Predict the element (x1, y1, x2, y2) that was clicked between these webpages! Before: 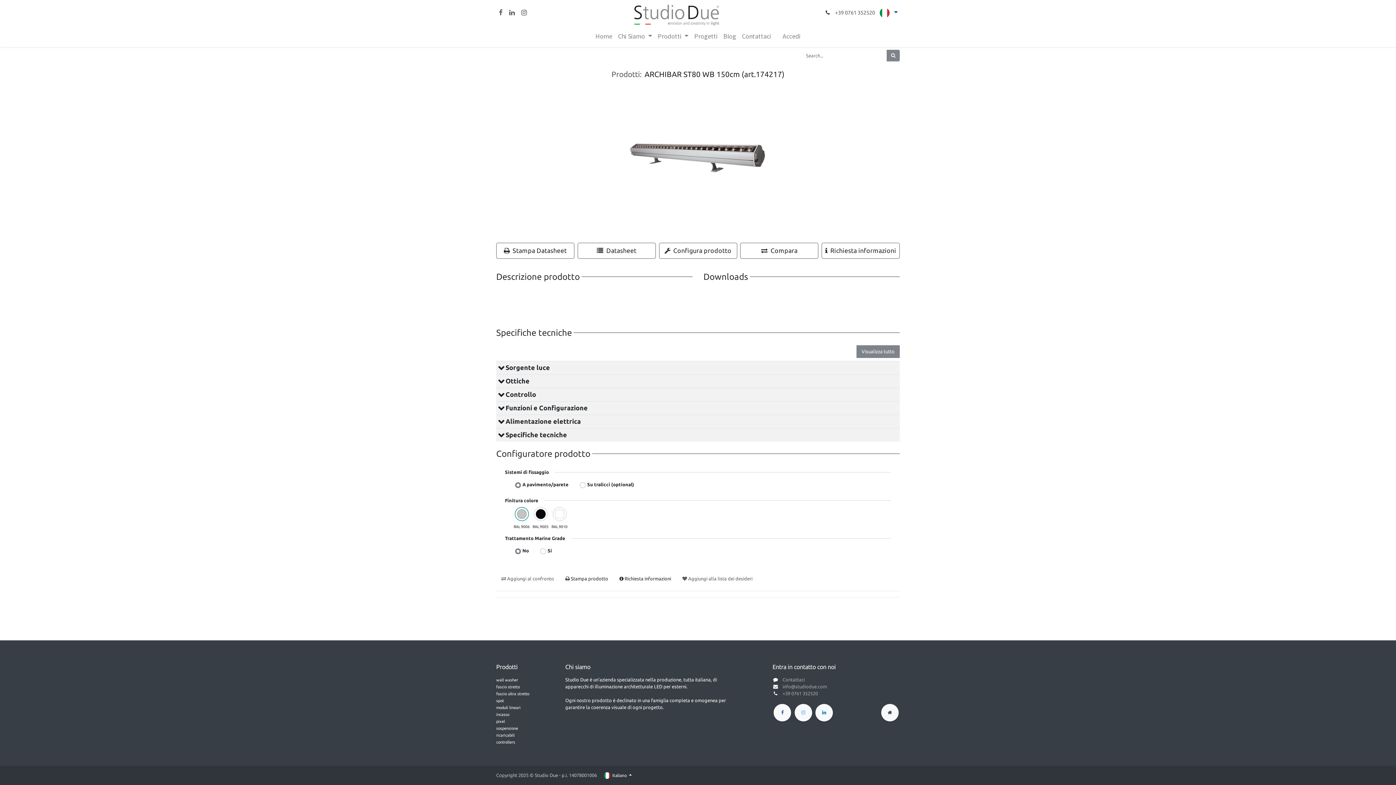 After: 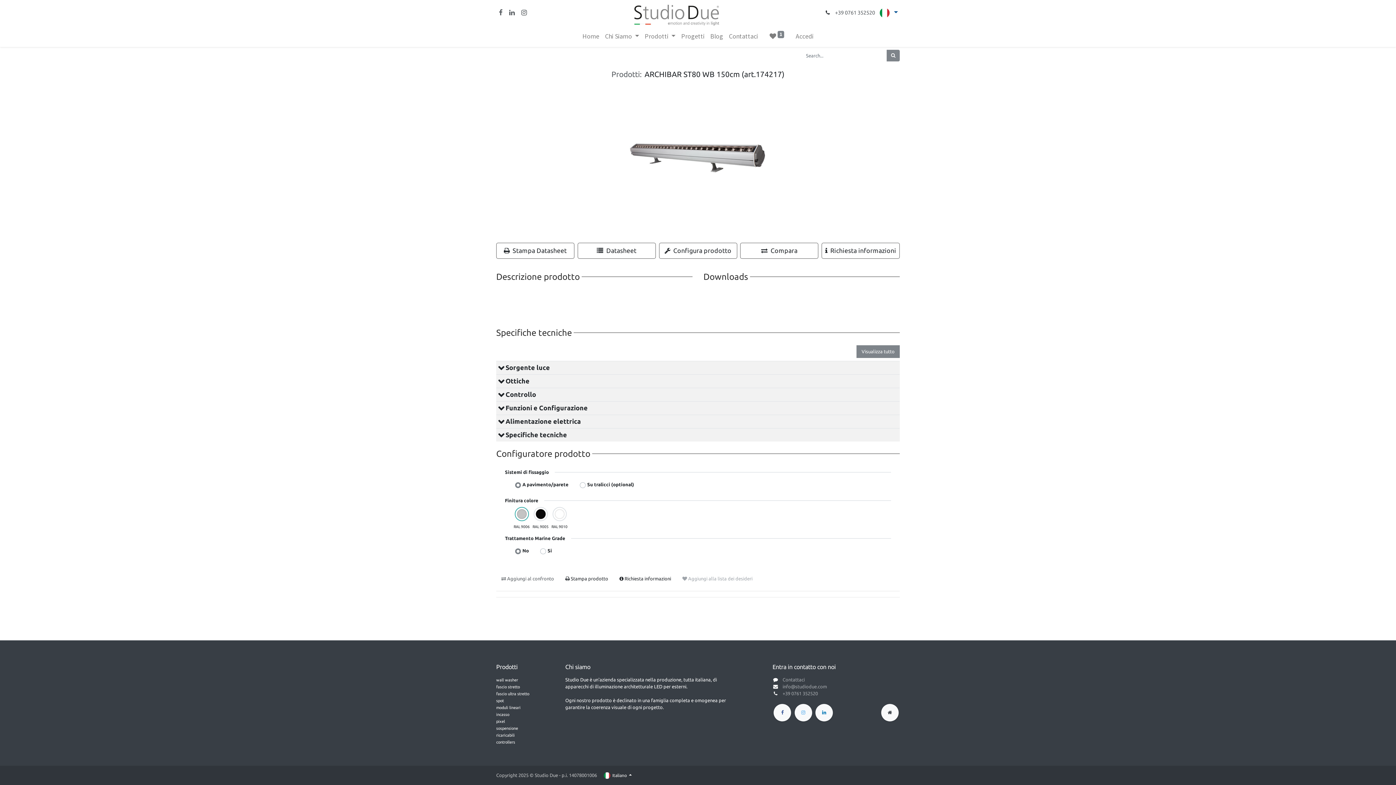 Action: label:  Aggiungi alla lista dei desideri bbox: (677, 572, 757, 585)